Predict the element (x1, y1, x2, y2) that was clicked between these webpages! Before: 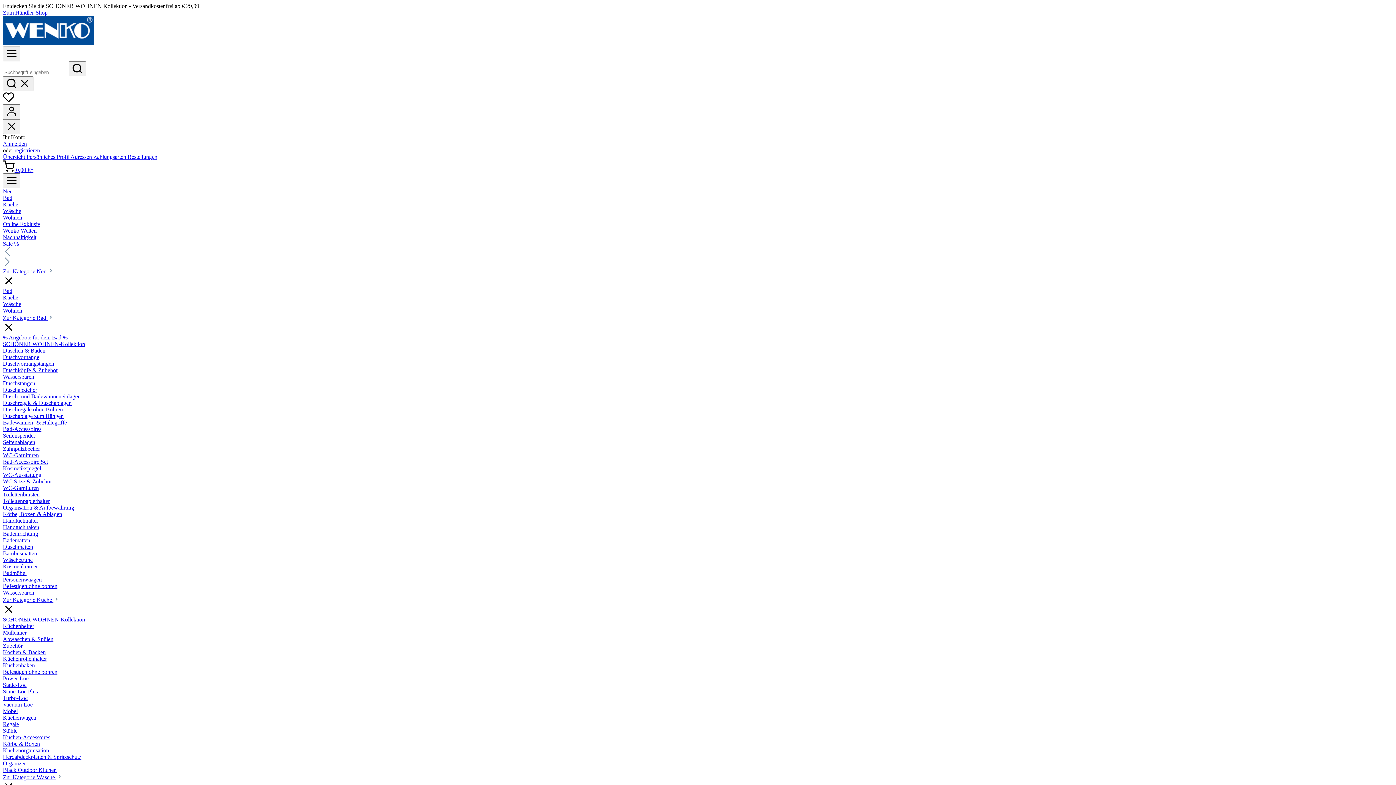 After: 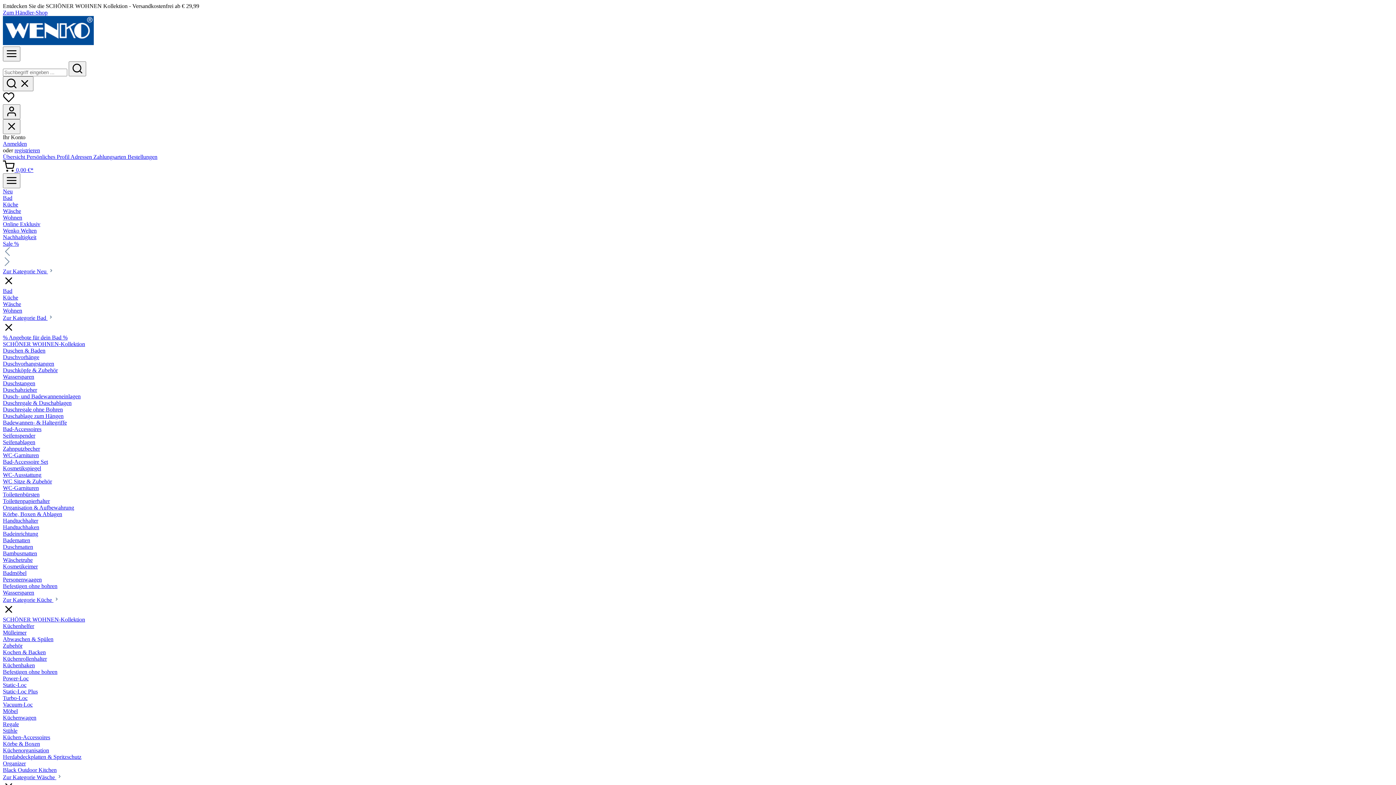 Action: label: SCHÖNER WOHNEN-Kollektion bbox: (2, 341, 85, 347)